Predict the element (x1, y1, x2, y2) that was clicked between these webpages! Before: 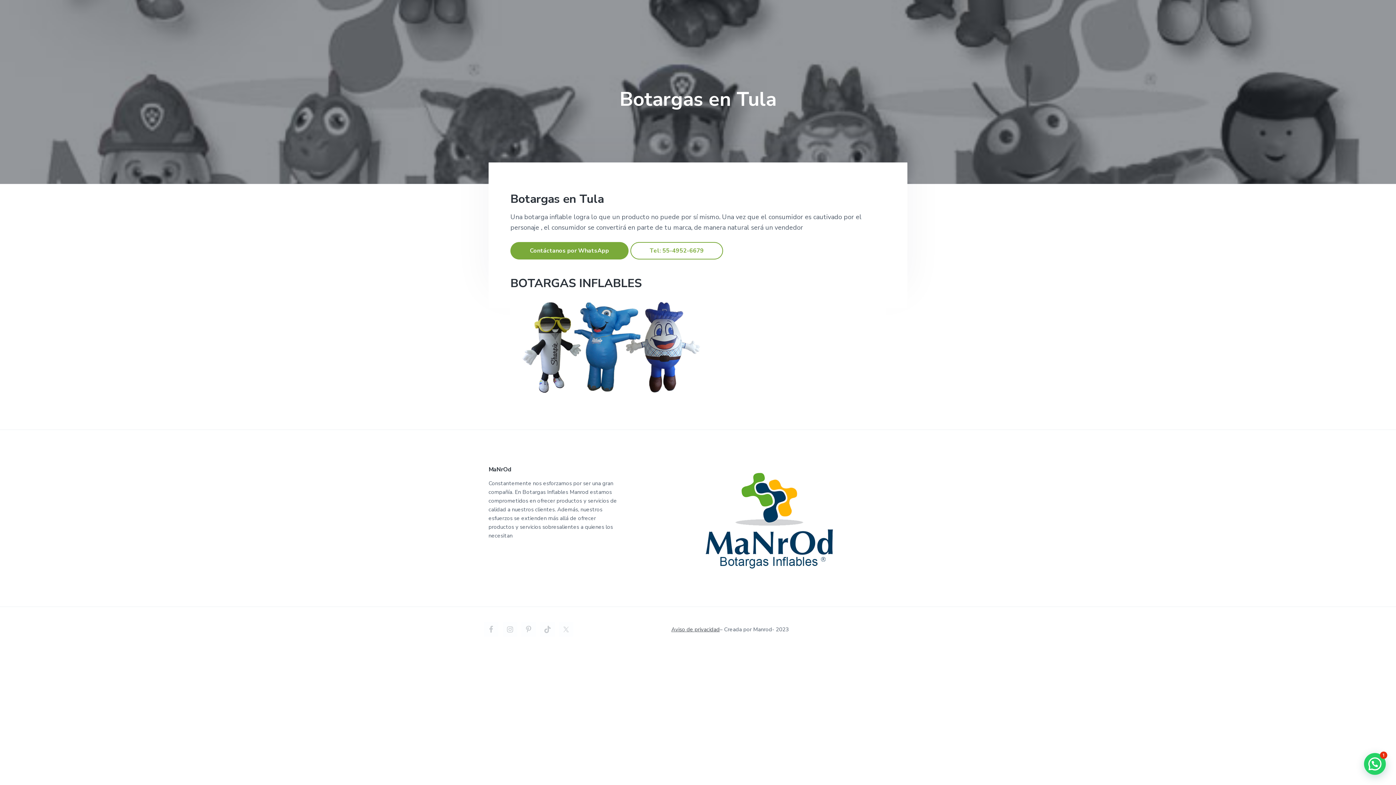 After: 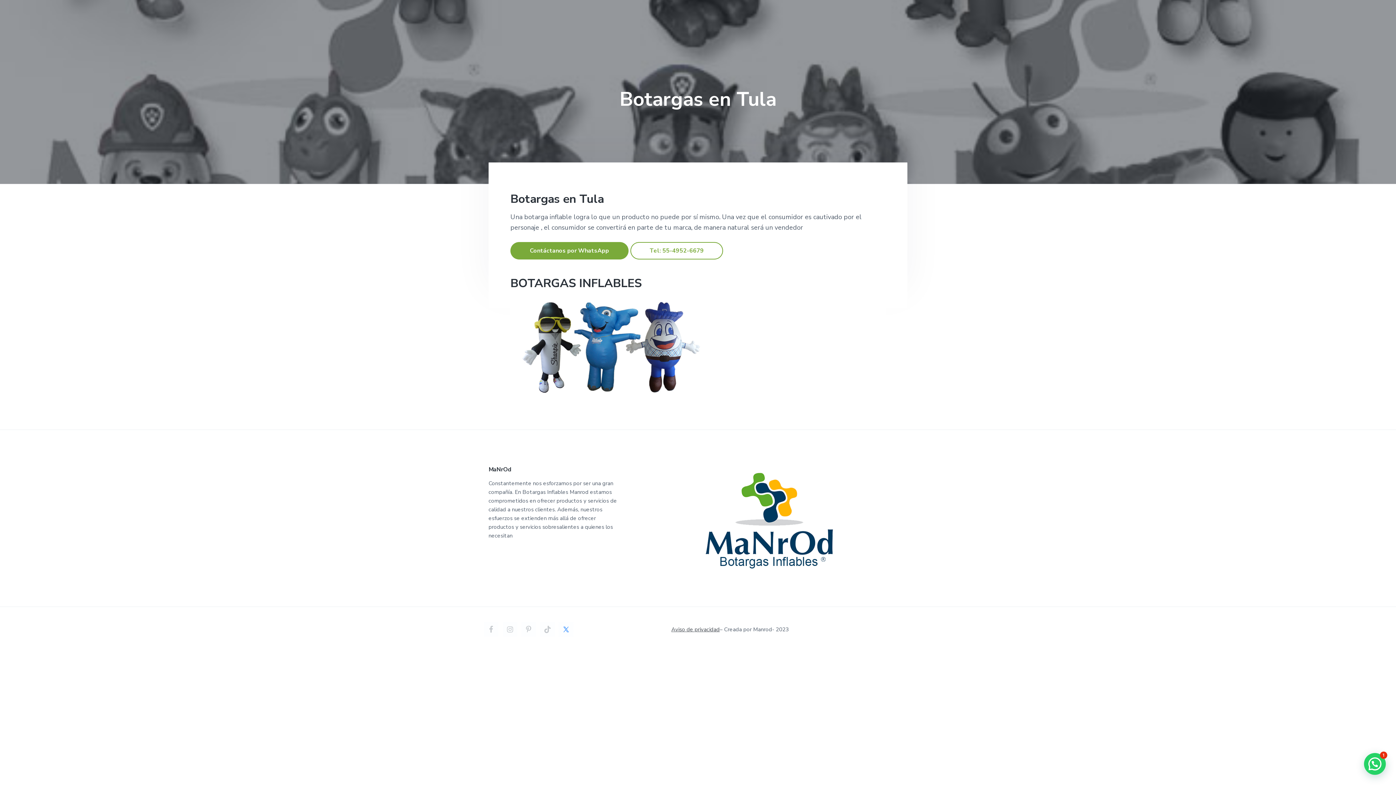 Action: bbox: (558, 622, 573, 637)